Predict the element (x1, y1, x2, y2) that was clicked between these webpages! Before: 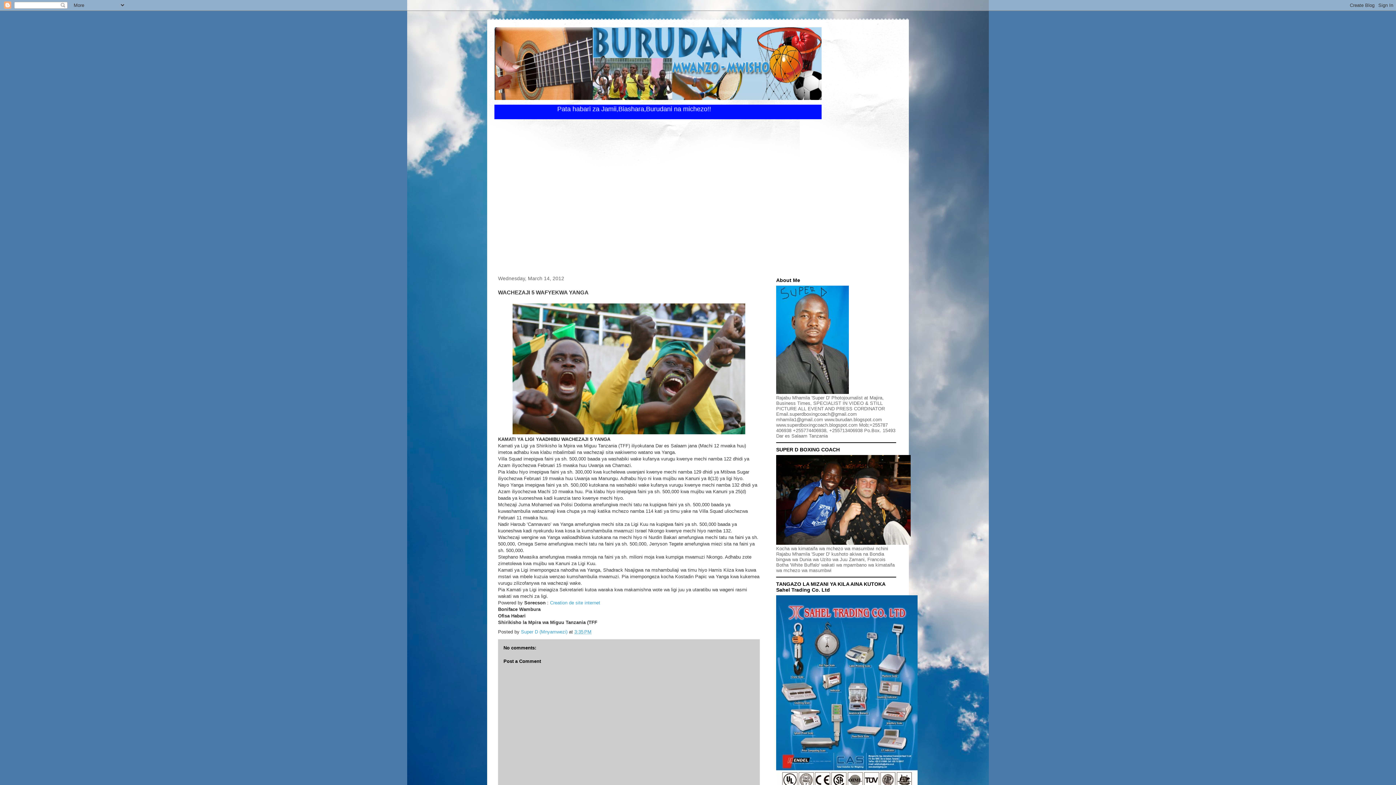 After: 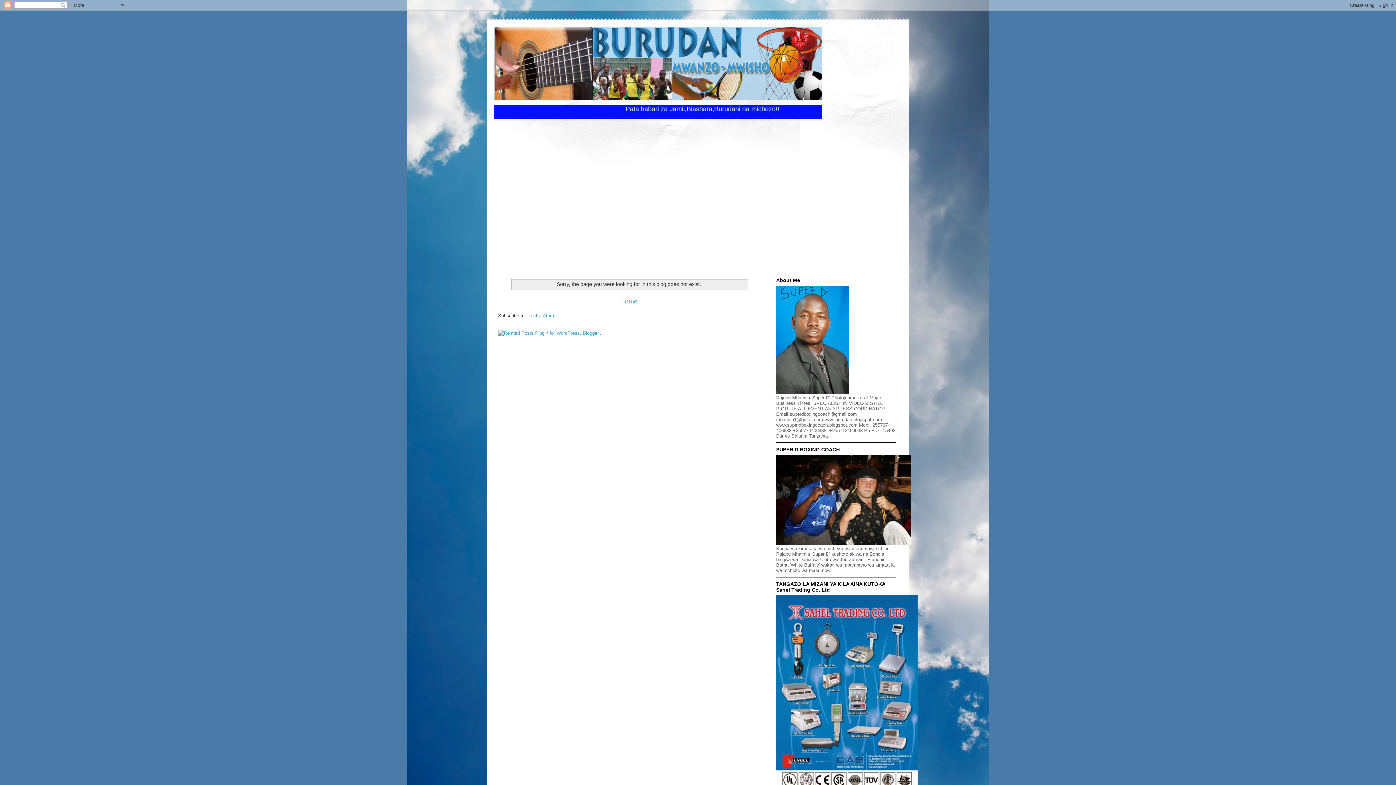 Action: bbox: (776, 540, 910, 546)